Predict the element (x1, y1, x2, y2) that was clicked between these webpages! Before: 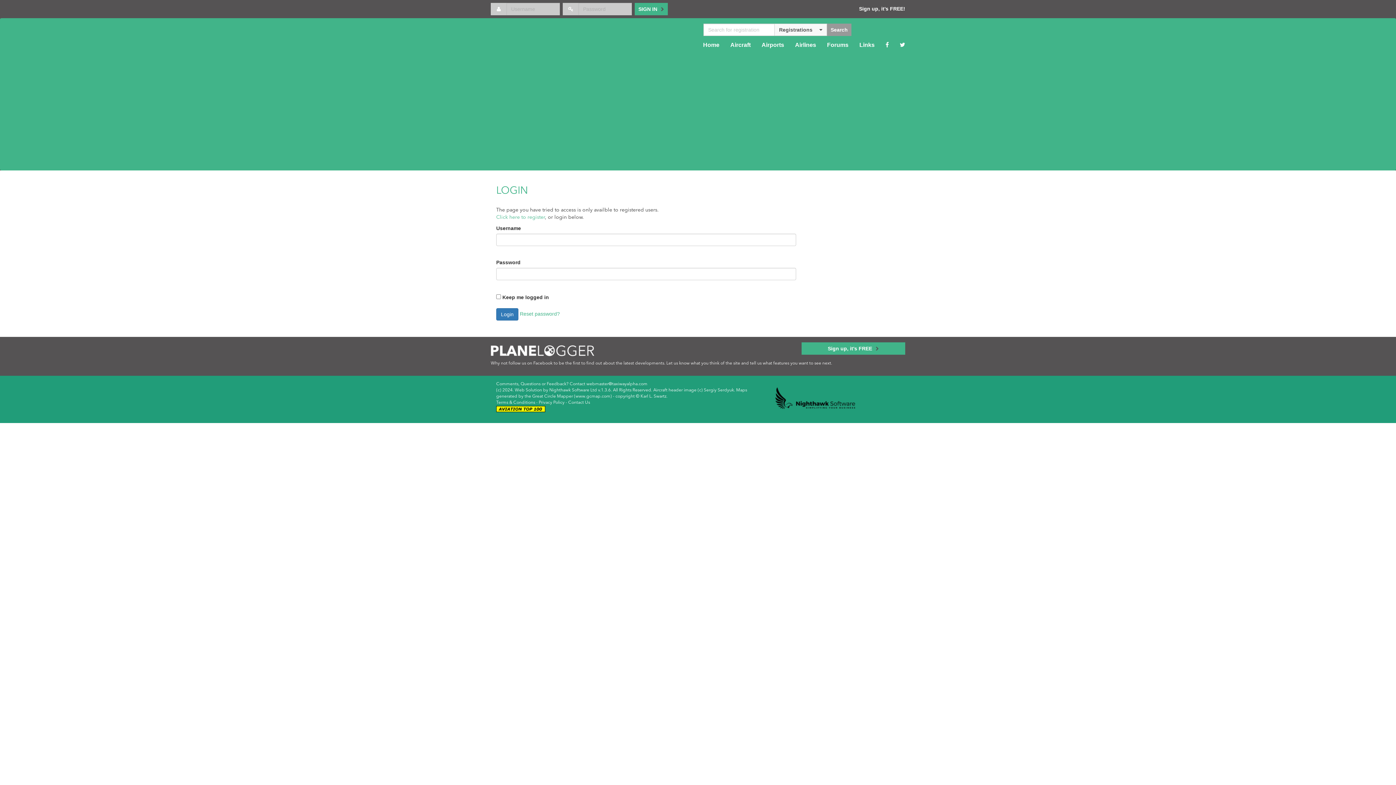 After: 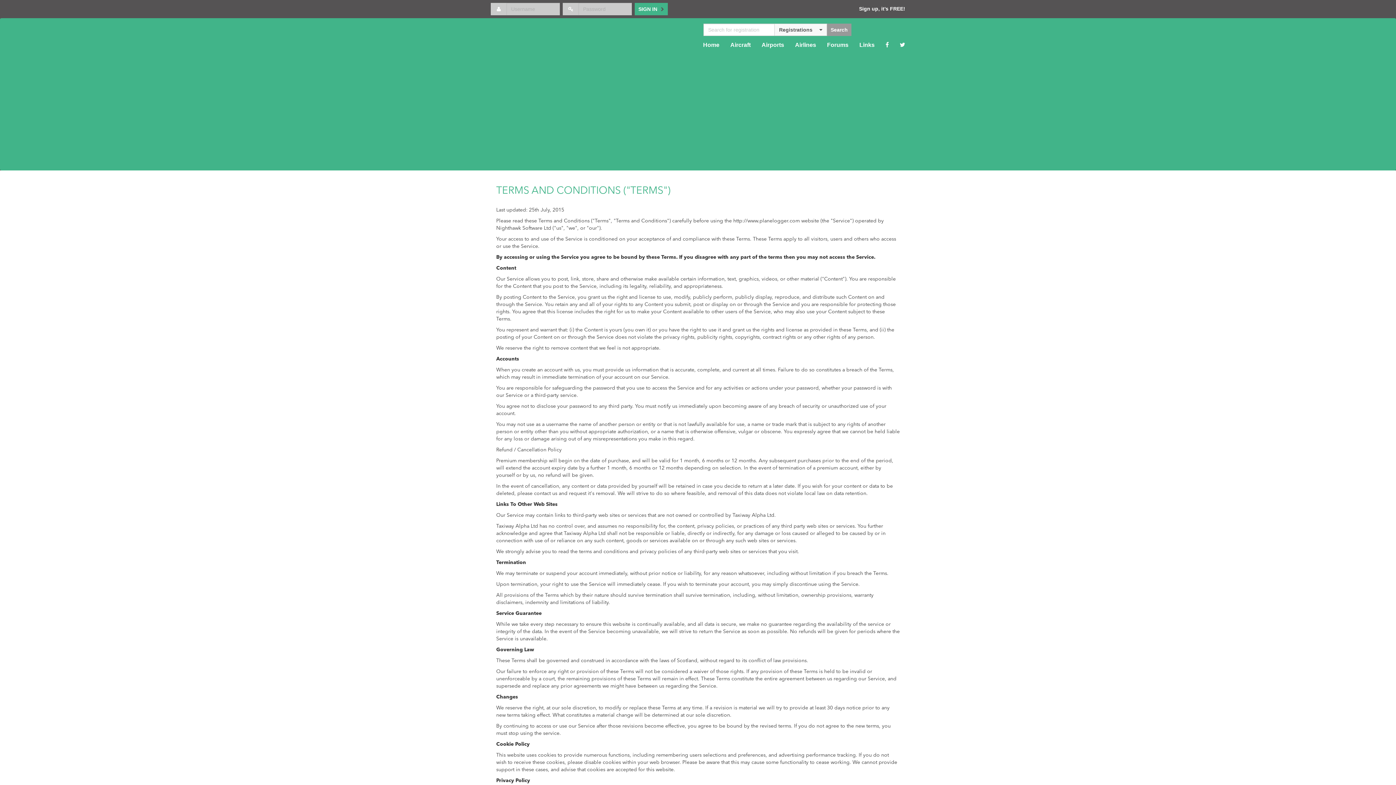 Action: bbox: (496, 400, 535, 405) label: Terms & Conditions